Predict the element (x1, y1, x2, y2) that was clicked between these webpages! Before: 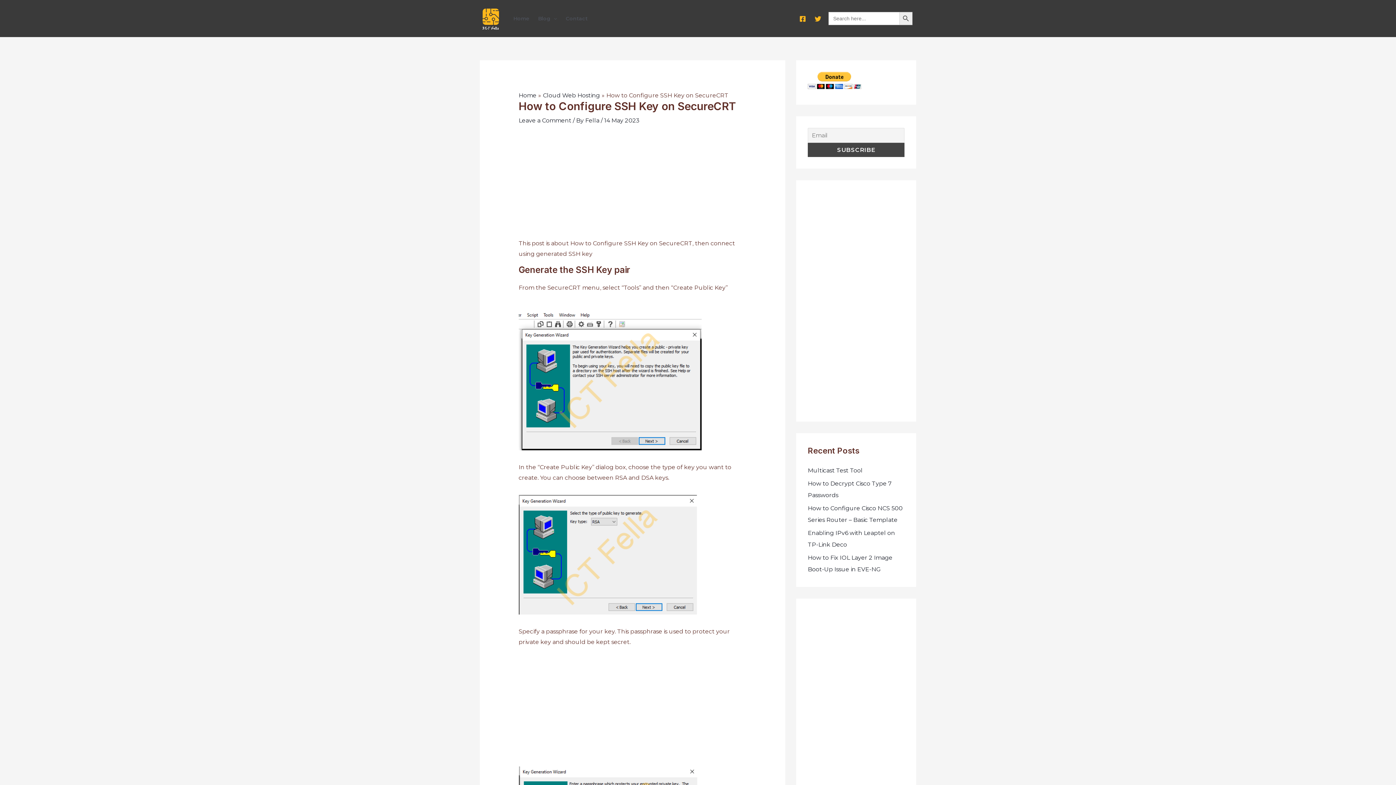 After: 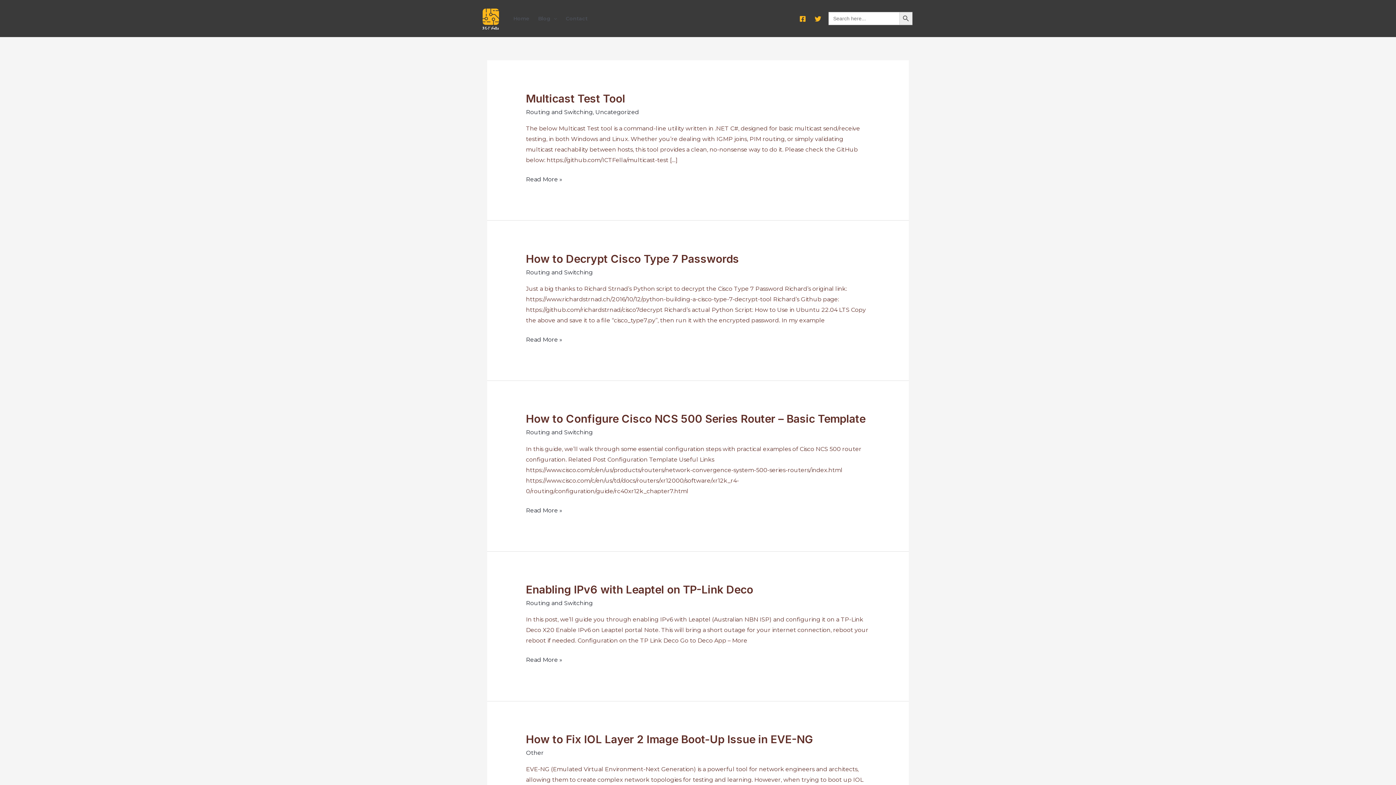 Action: bbox: (533, 10, 561, 26) label: Blog